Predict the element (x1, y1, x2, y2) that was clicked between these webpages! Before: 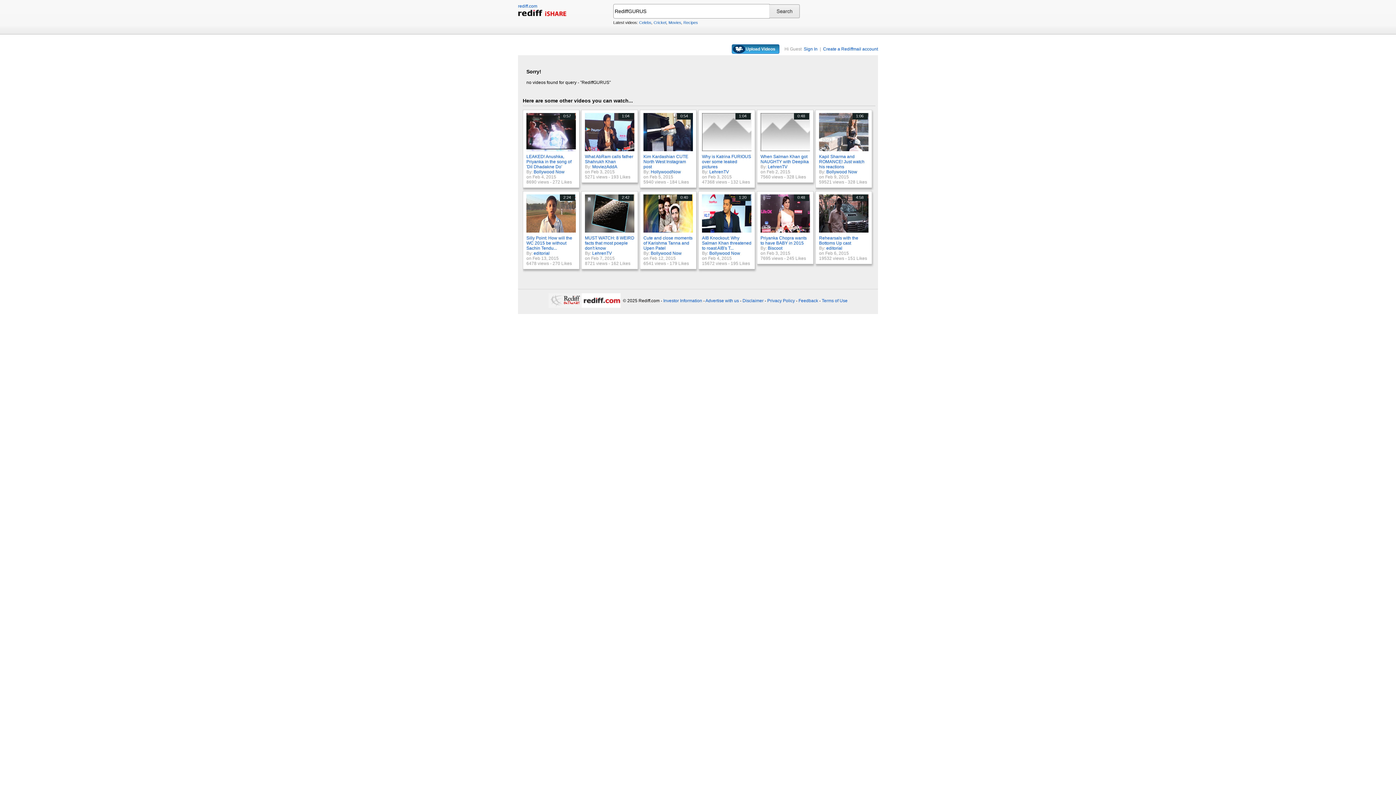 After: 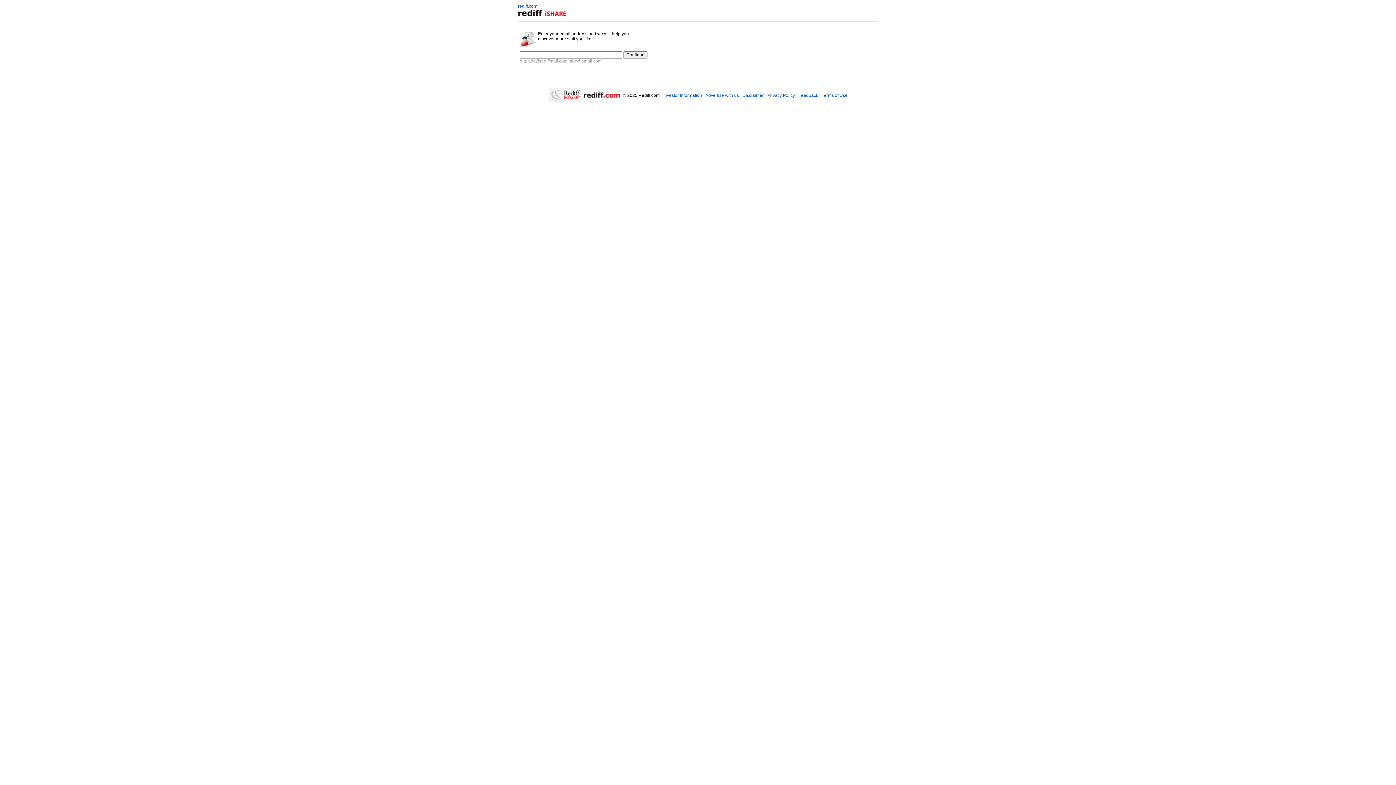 Action: bbox: (736, 46, 775, 51) label:          Upload Videos